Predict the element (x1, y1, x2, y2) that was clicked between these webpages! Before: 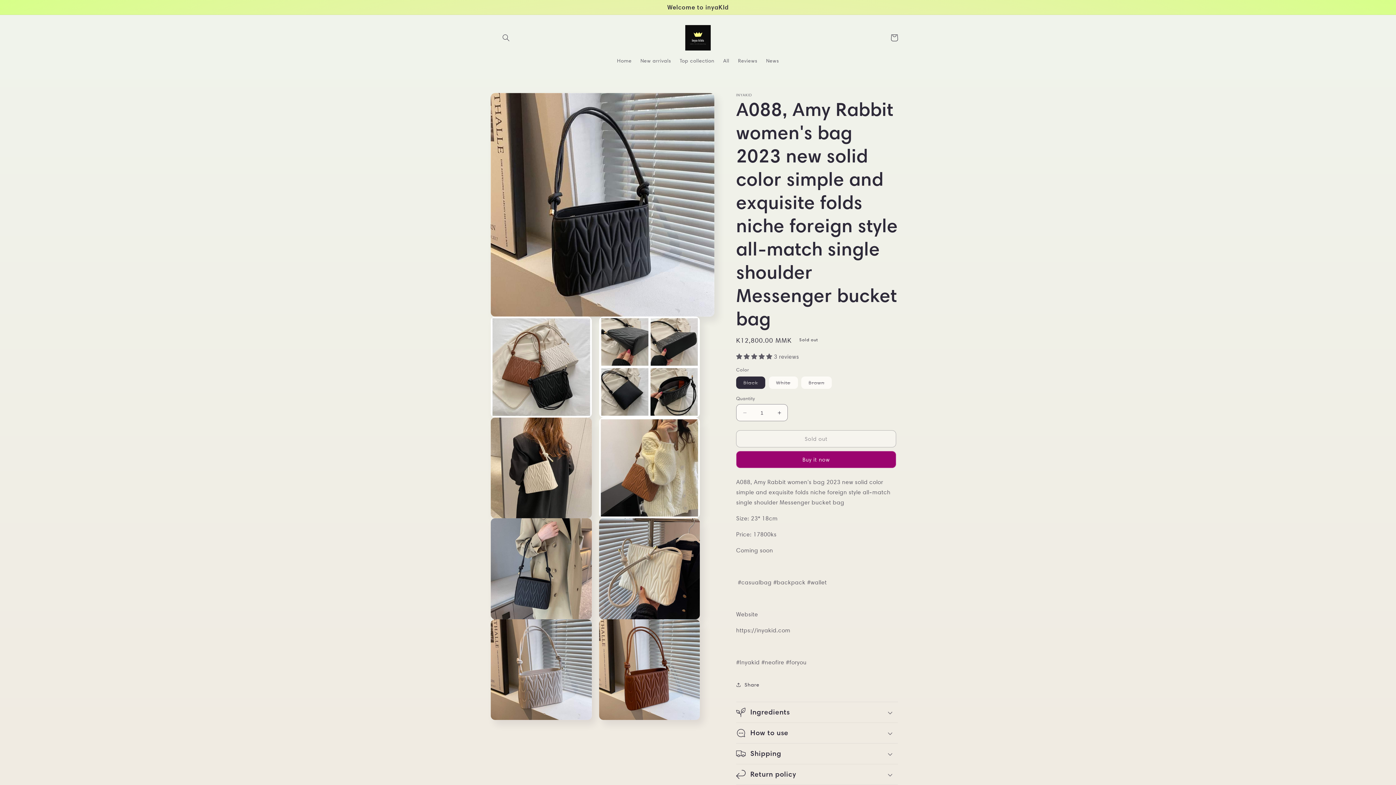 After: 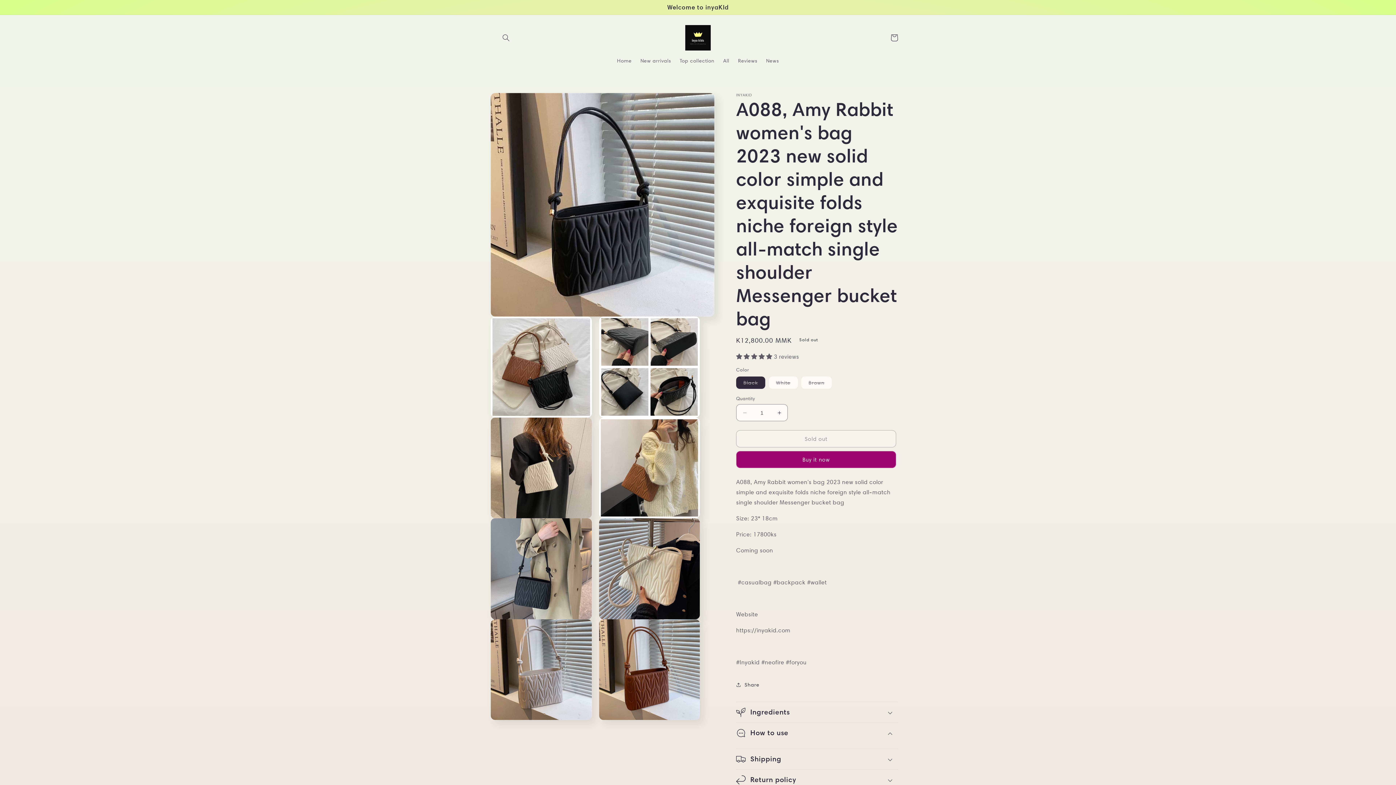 Action: bbox: (736, 723, 898, 743) label: How to use